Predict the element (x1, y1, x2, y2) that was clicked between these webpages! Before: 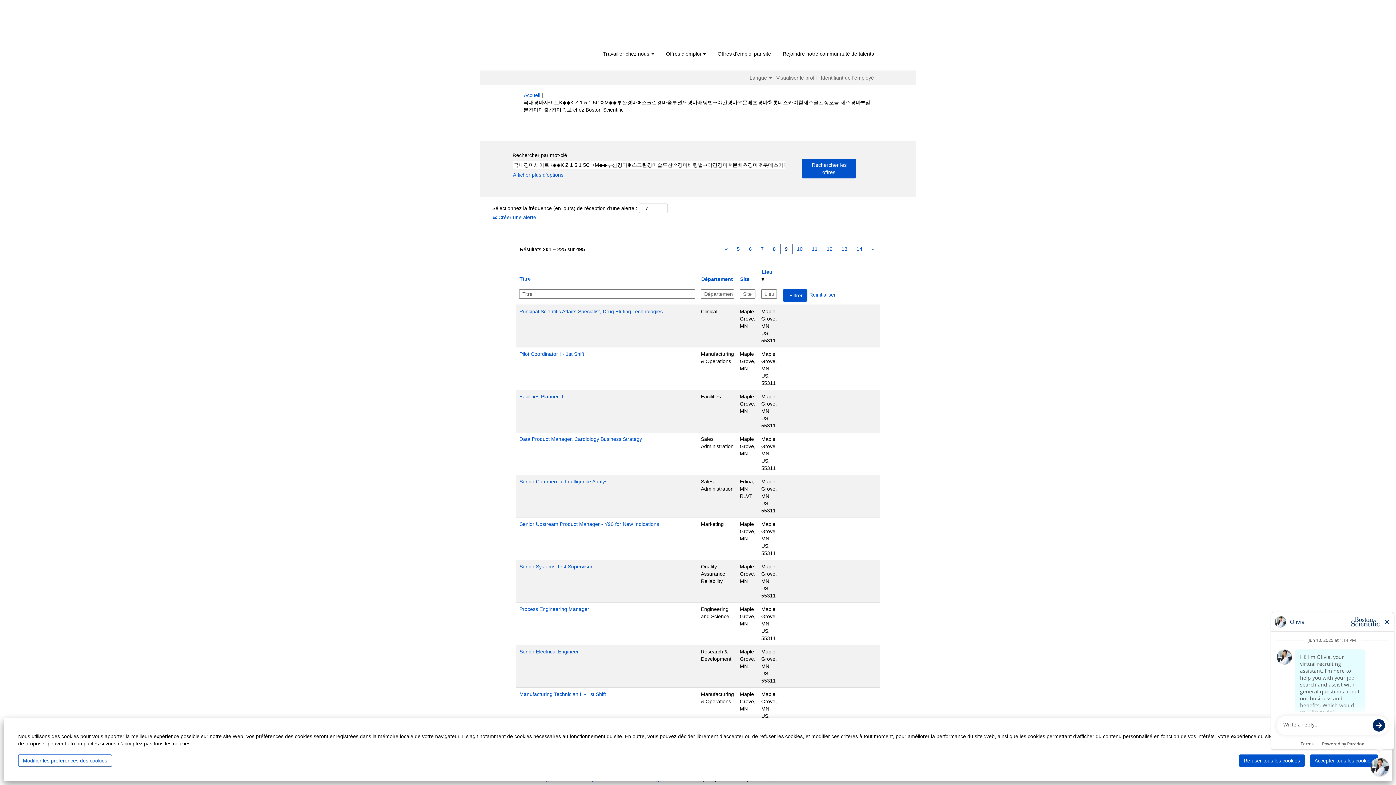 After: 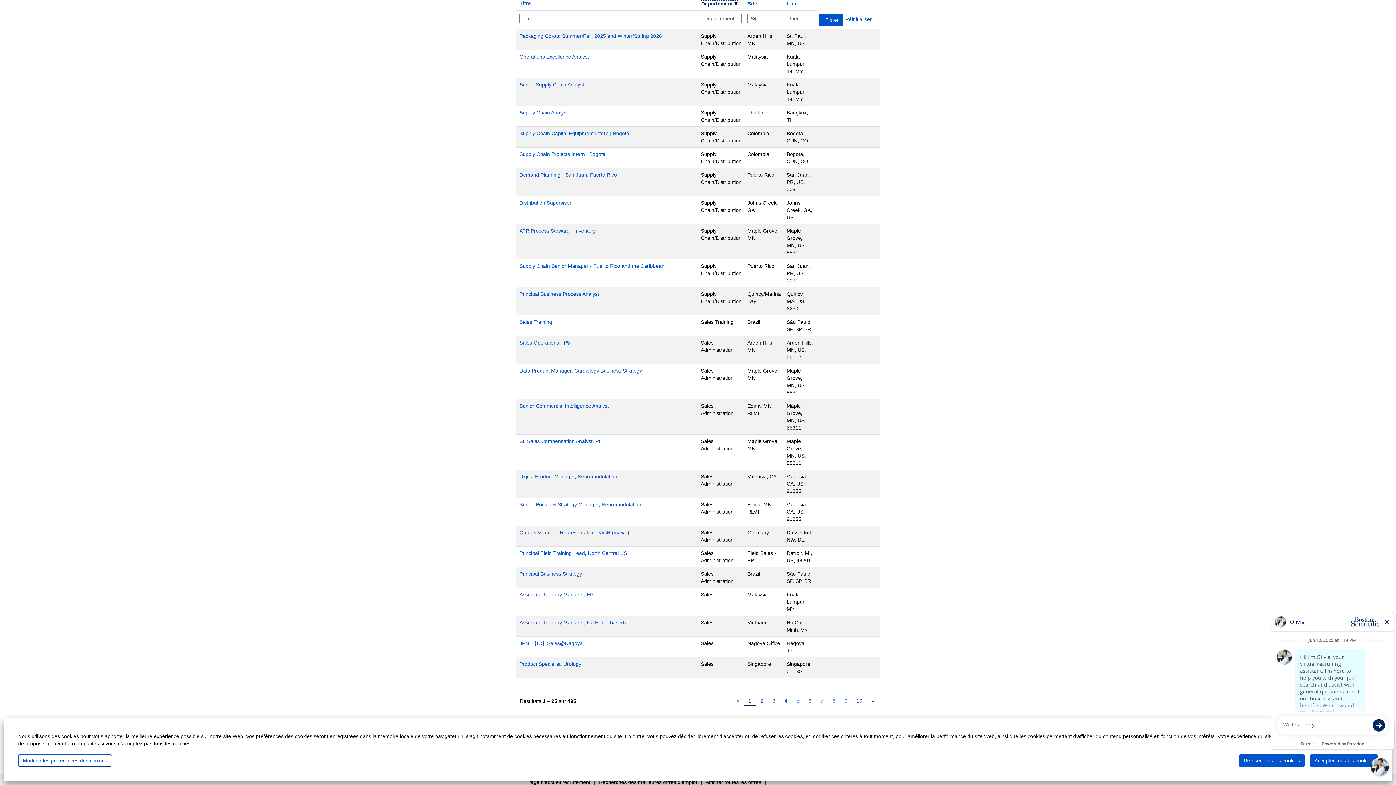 Action: label: Département bbox: (701, 275, 733, 282)